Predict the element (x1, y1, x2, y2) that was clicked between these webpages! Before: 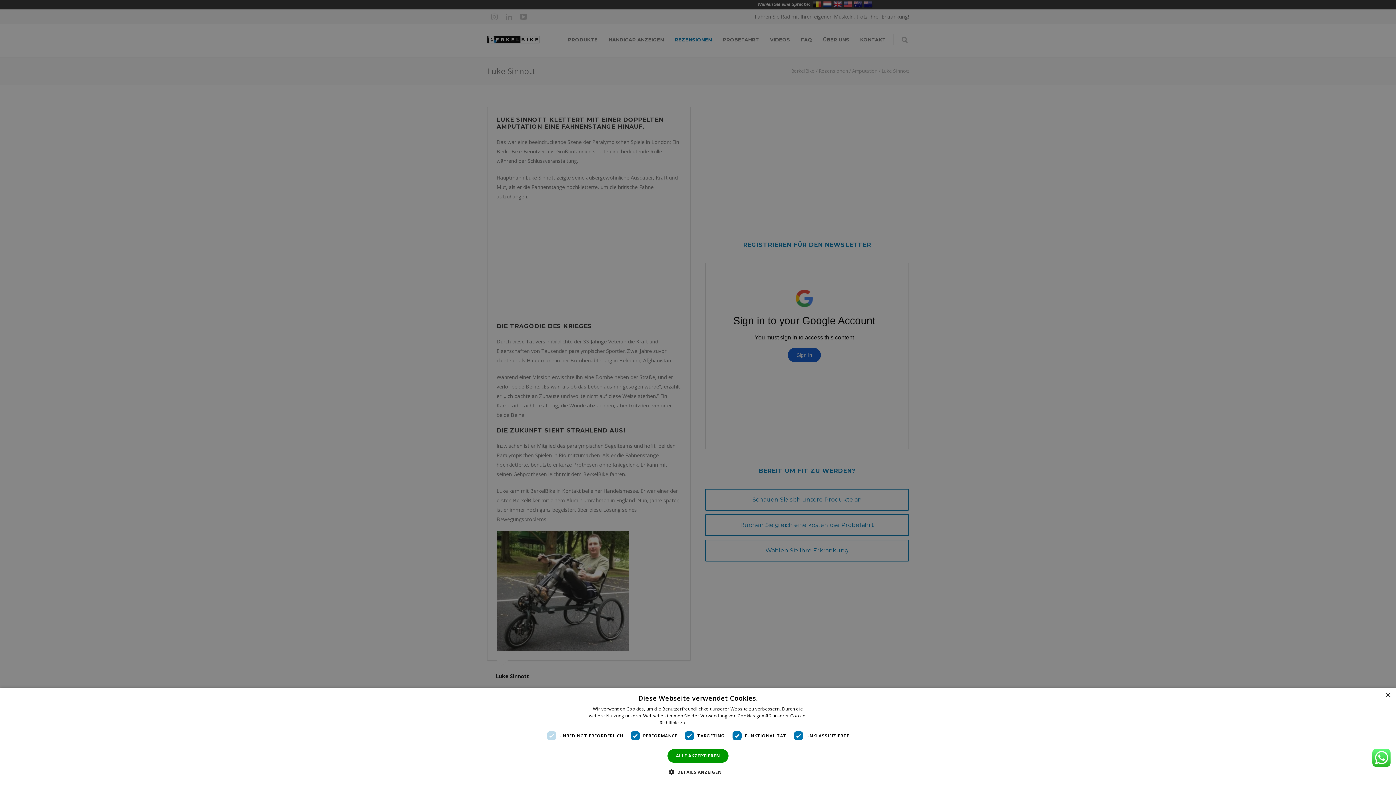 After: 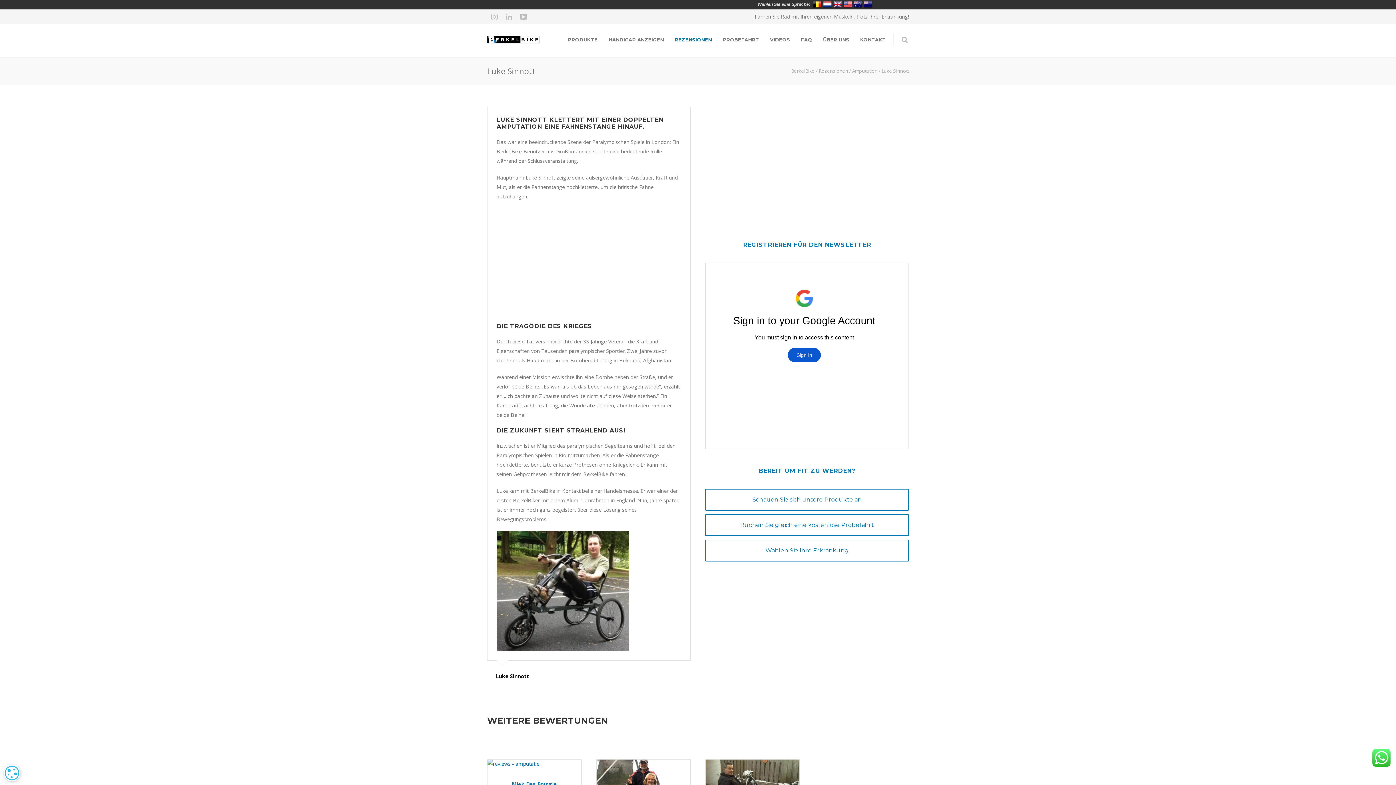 Action: bbox: (667, 749, 728, 763) label: ALLE AKZEPTIEREN